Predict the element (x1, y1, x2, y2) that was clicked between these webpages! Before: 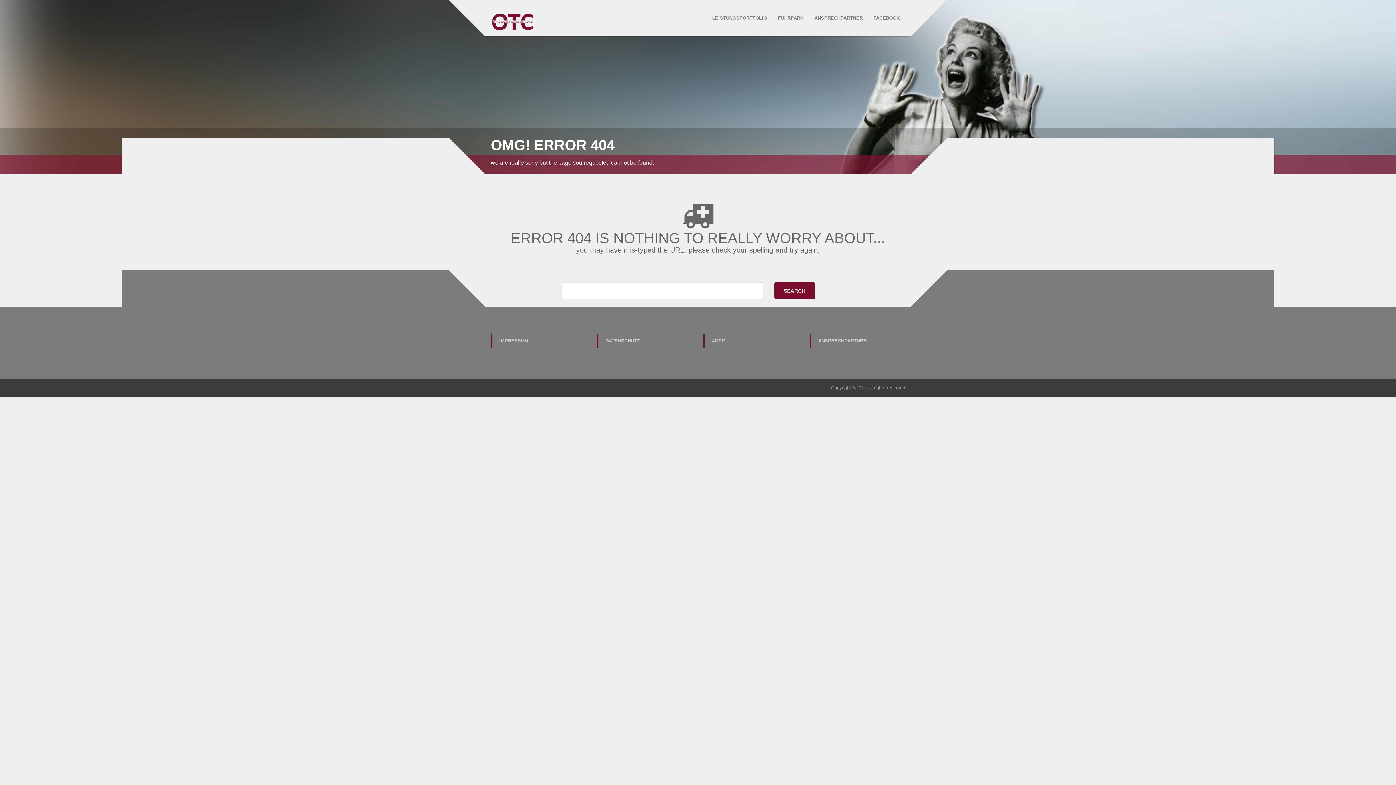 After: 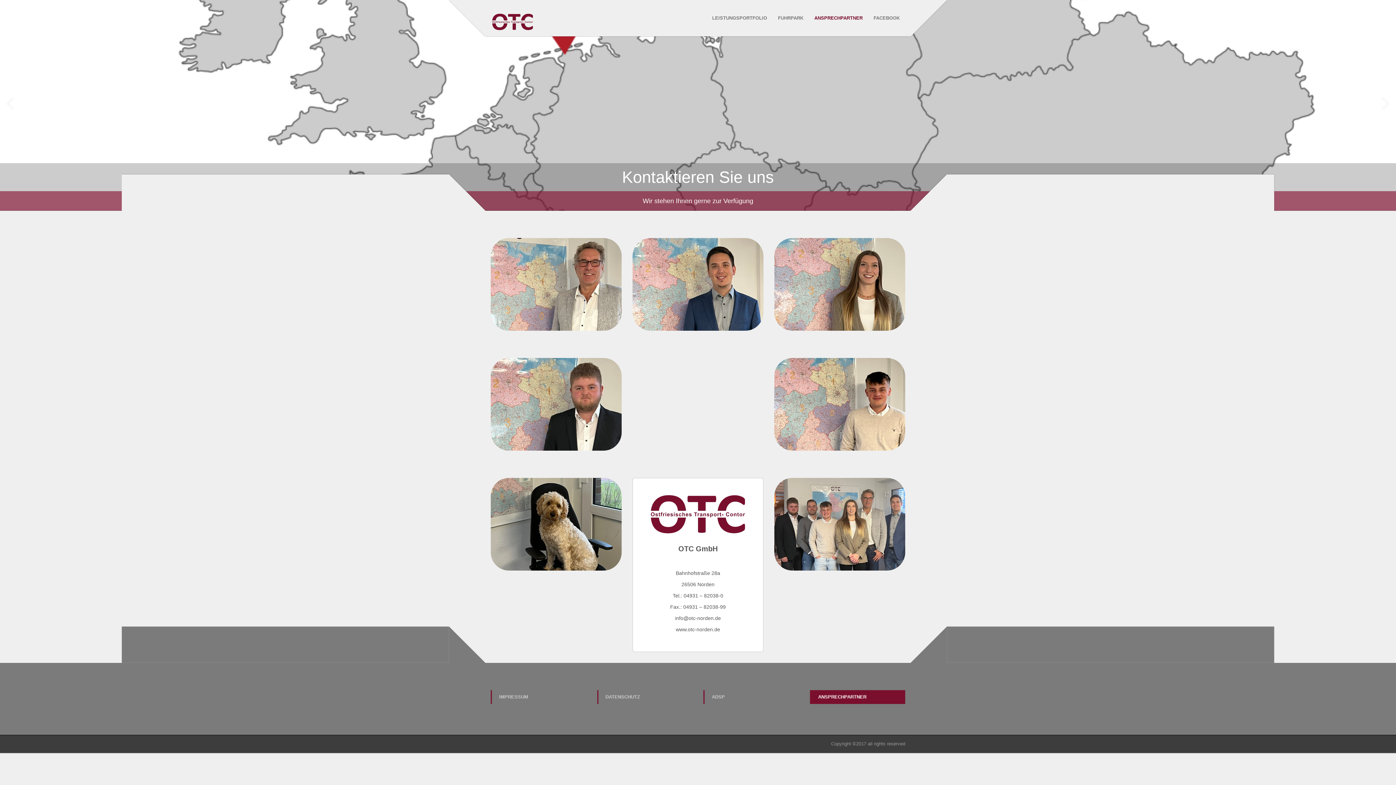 Action: bbox: (811, 334, 905, 348) label: ANSPRECHPARTNER